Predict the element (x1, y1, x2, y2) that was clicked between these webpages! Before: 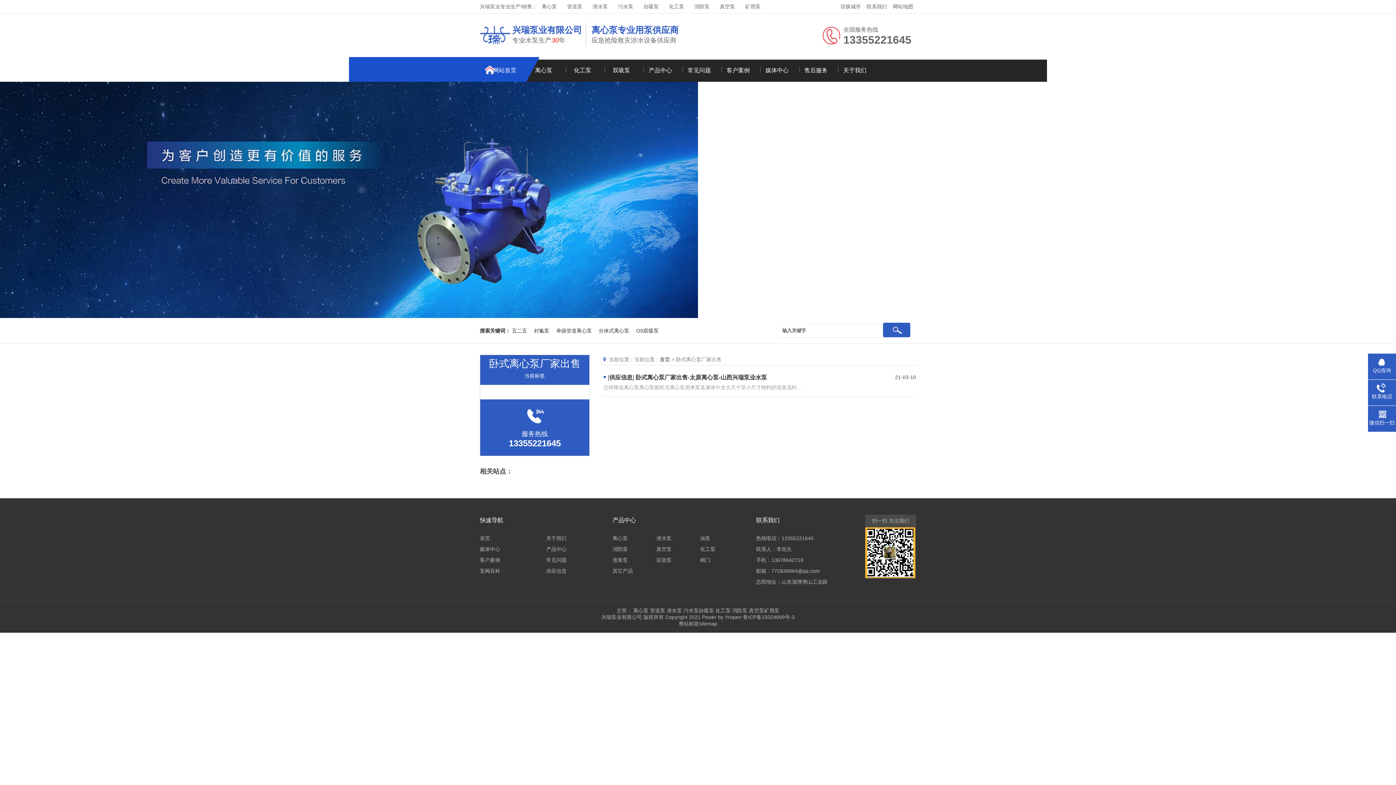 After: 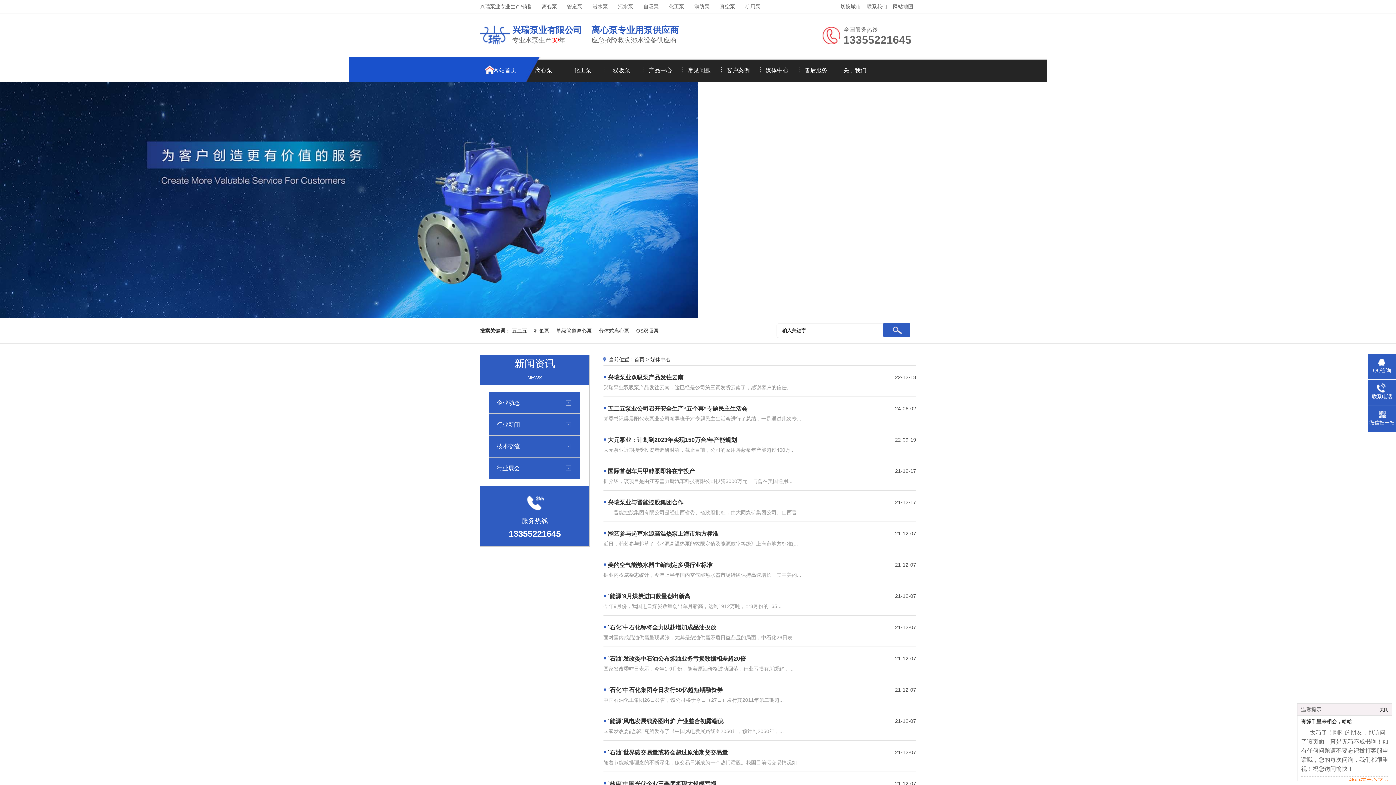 Action: label: 媒体中心 bbox: (480, 546, 500, 552)